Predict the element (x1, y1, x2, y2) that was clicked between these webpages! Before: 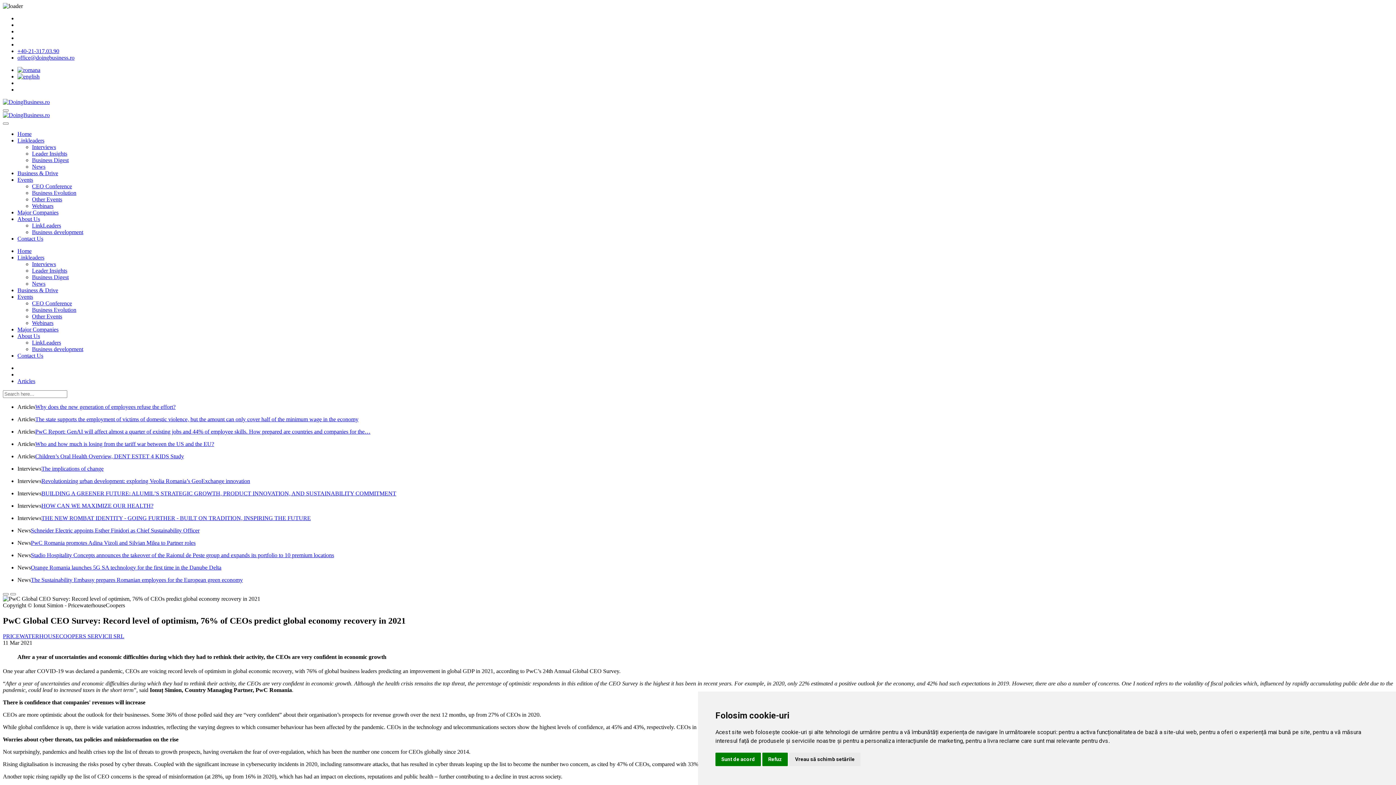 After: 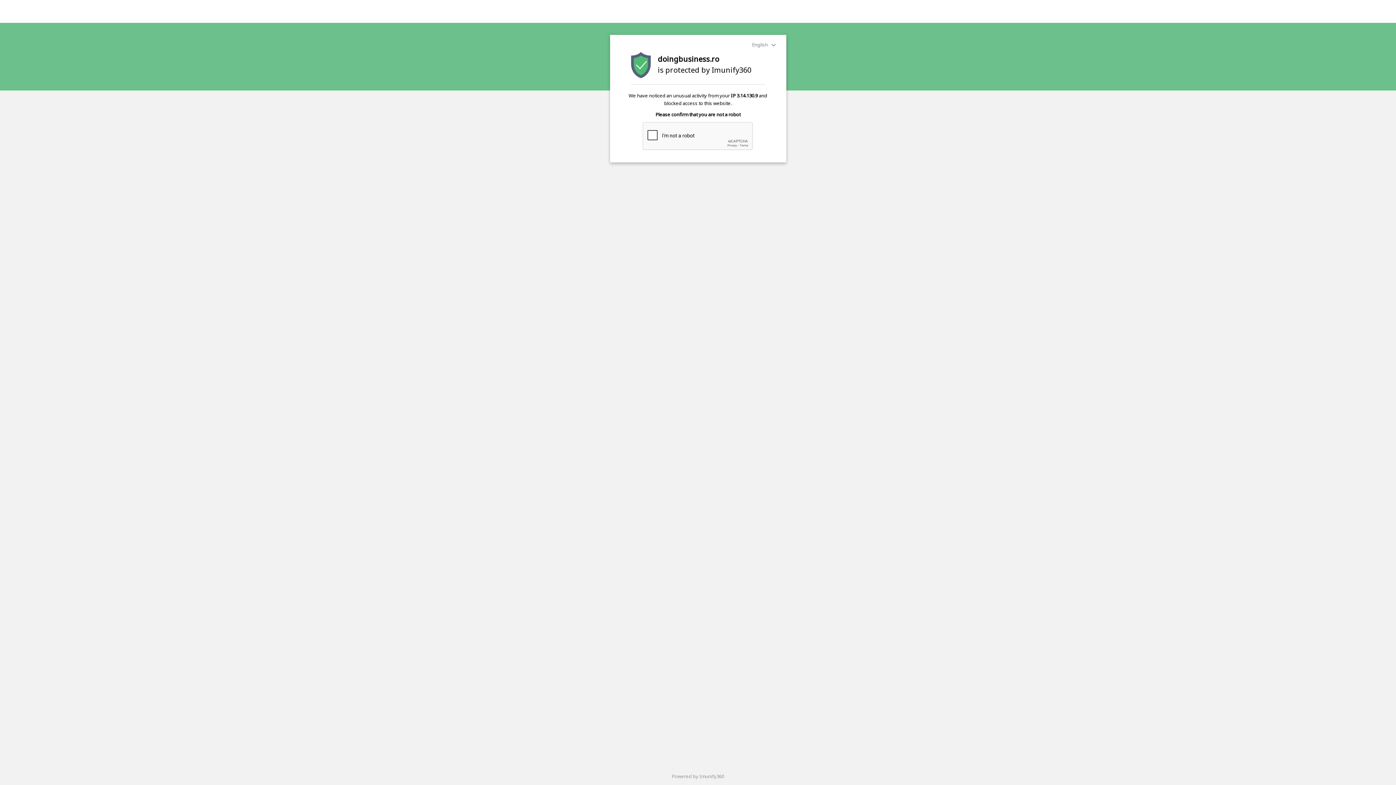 Action: bbox: (17, 137, 44, 143) label: Linkleaders